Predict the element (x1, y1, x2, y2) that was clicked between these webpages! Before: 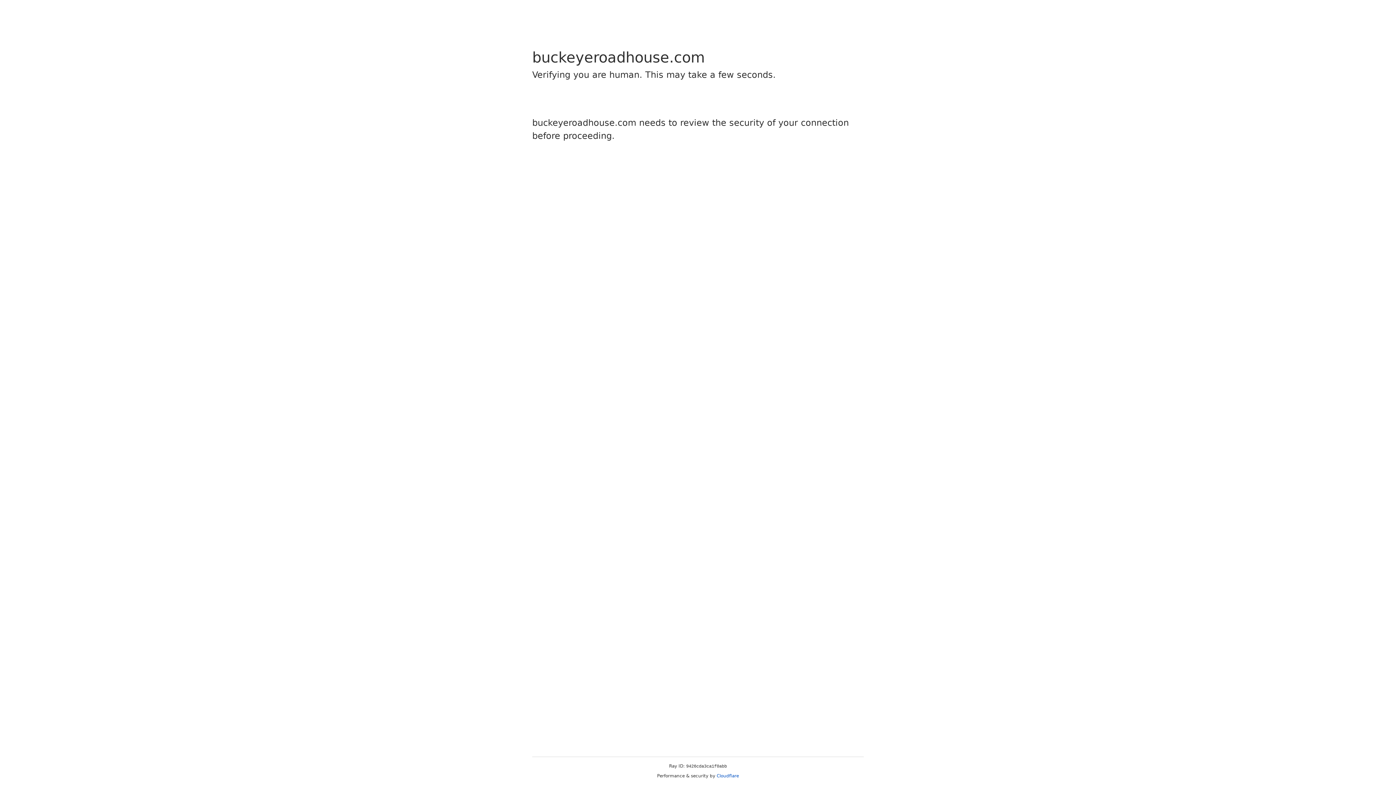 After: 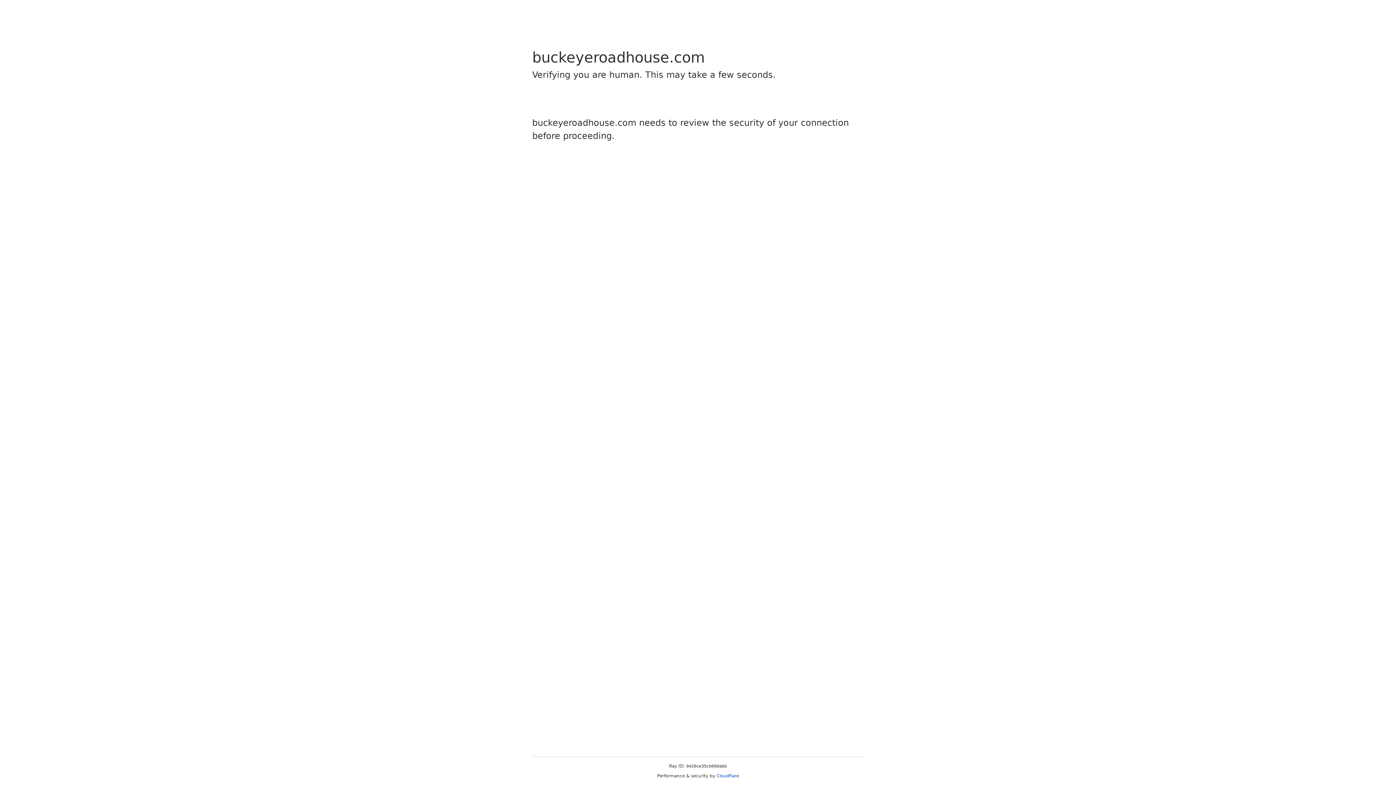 Action: label: Cloudflare bbox: (716, 773, 739, 778)